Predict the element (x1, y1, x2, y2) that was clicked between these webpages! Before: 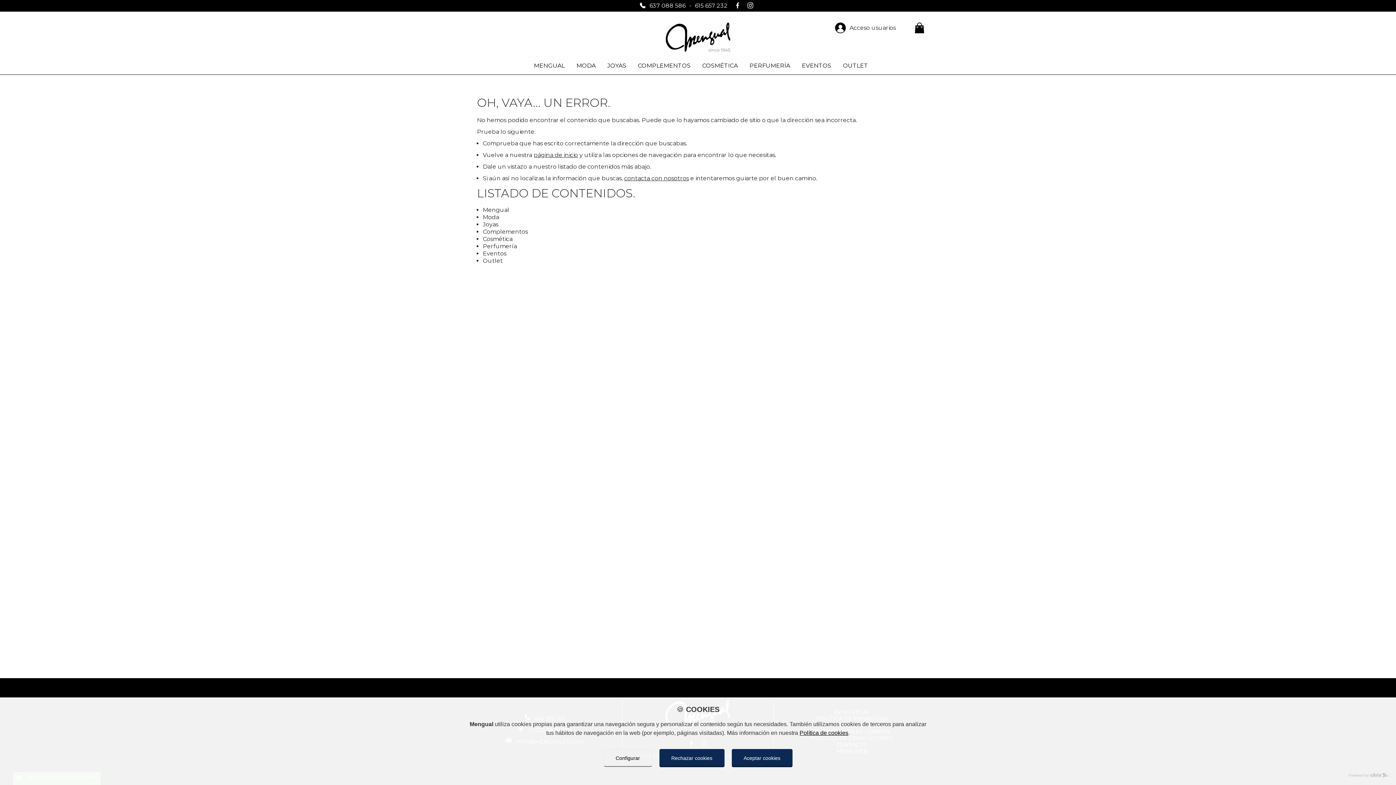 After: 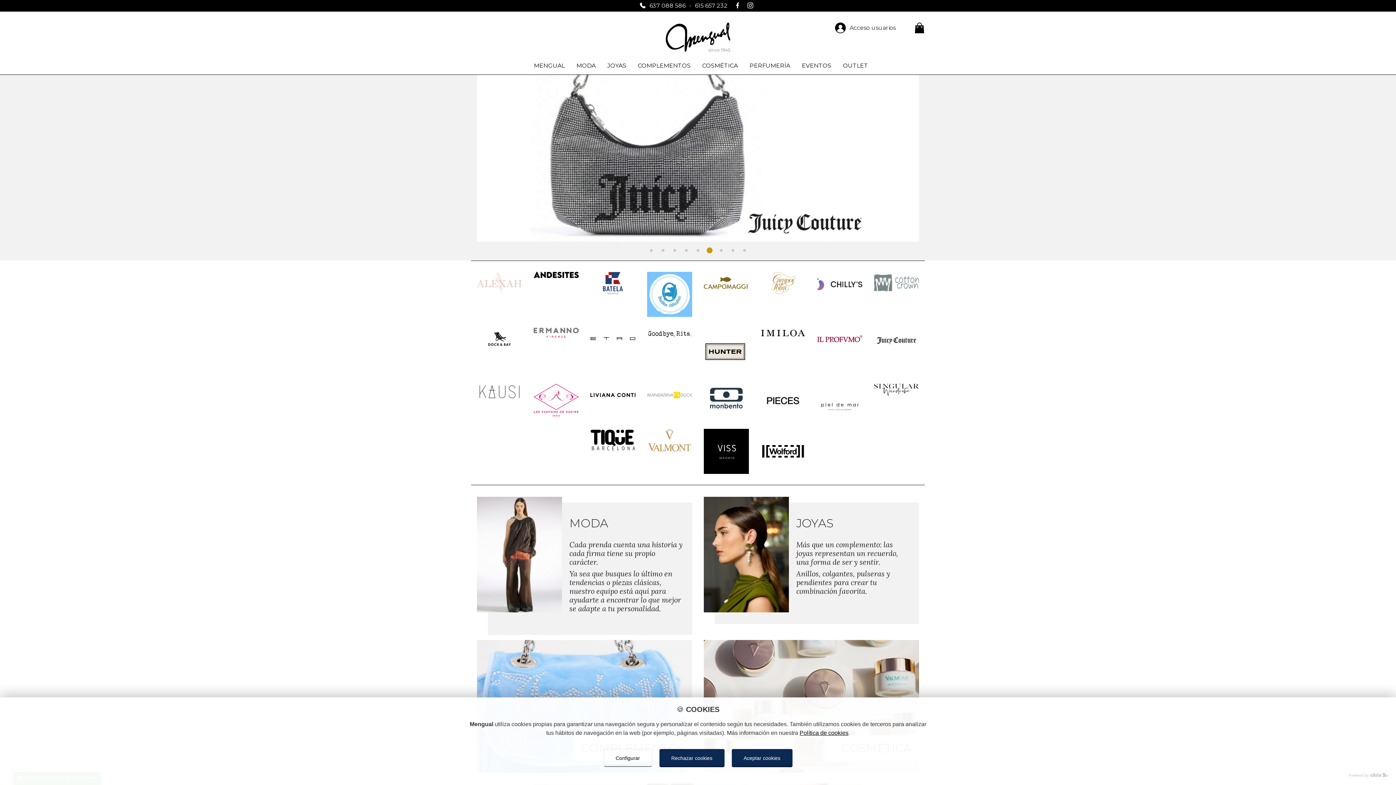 Action: bbox: (533, 151, 578, 158) label: página de inicio